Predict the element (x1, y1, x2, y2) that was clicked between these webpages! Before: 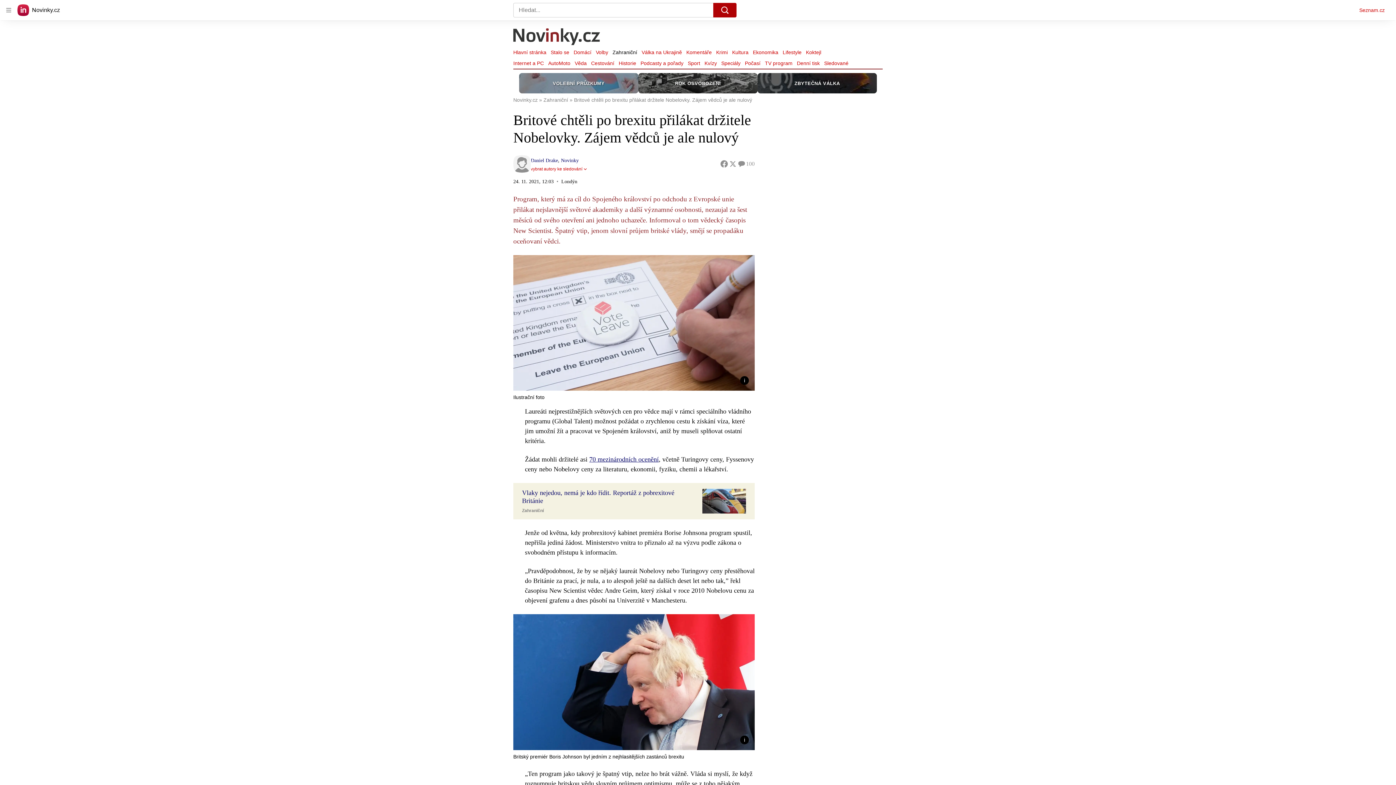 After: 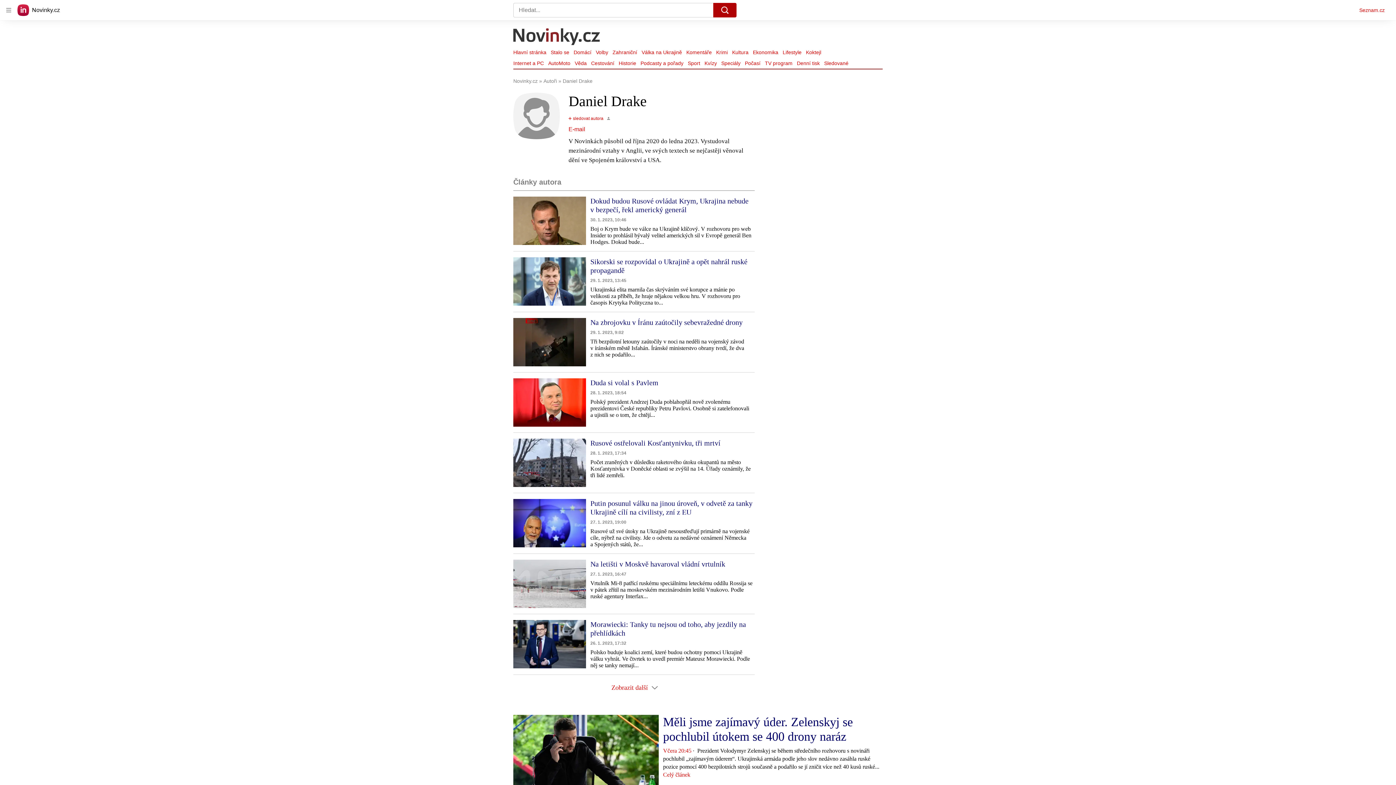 Action: bbox: (530, 157, 558, 163) label: Daniel Drake